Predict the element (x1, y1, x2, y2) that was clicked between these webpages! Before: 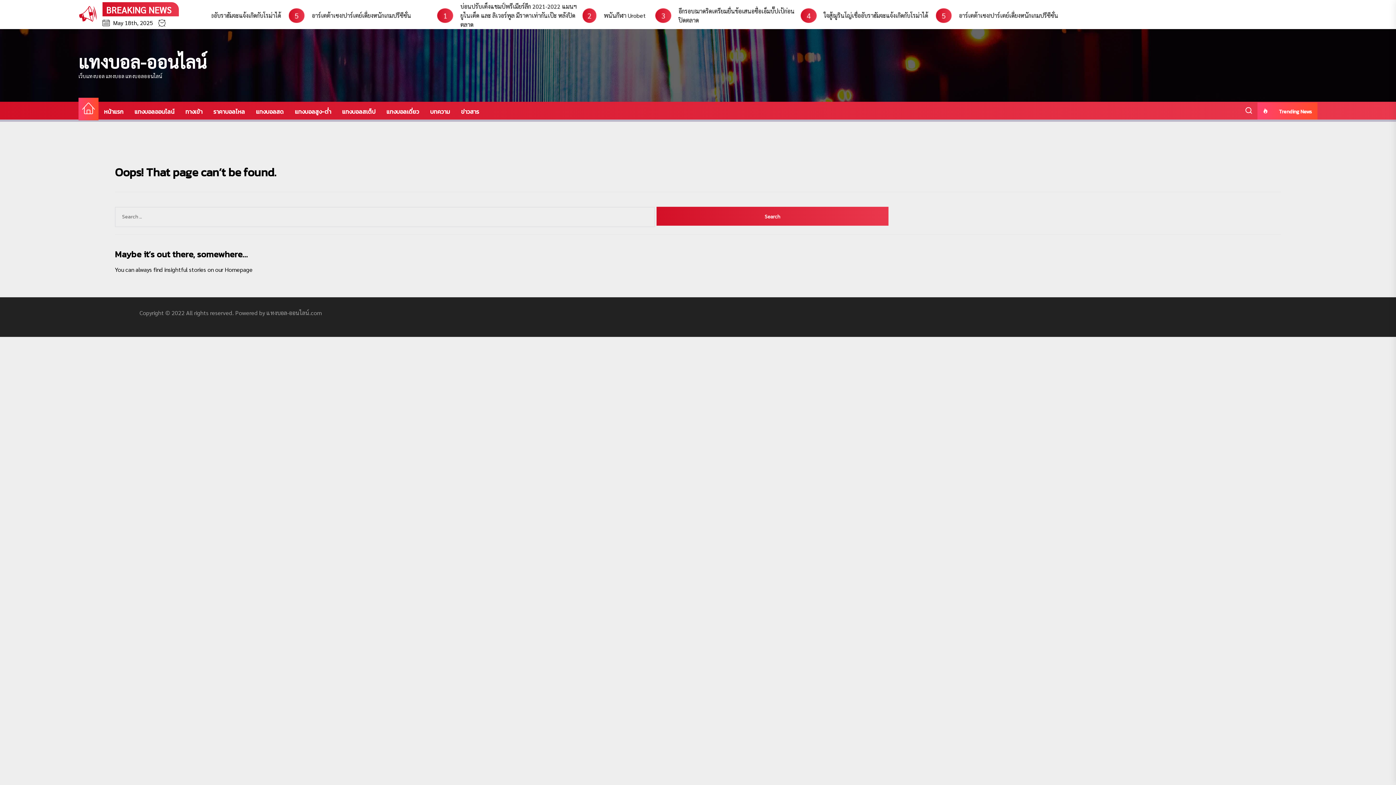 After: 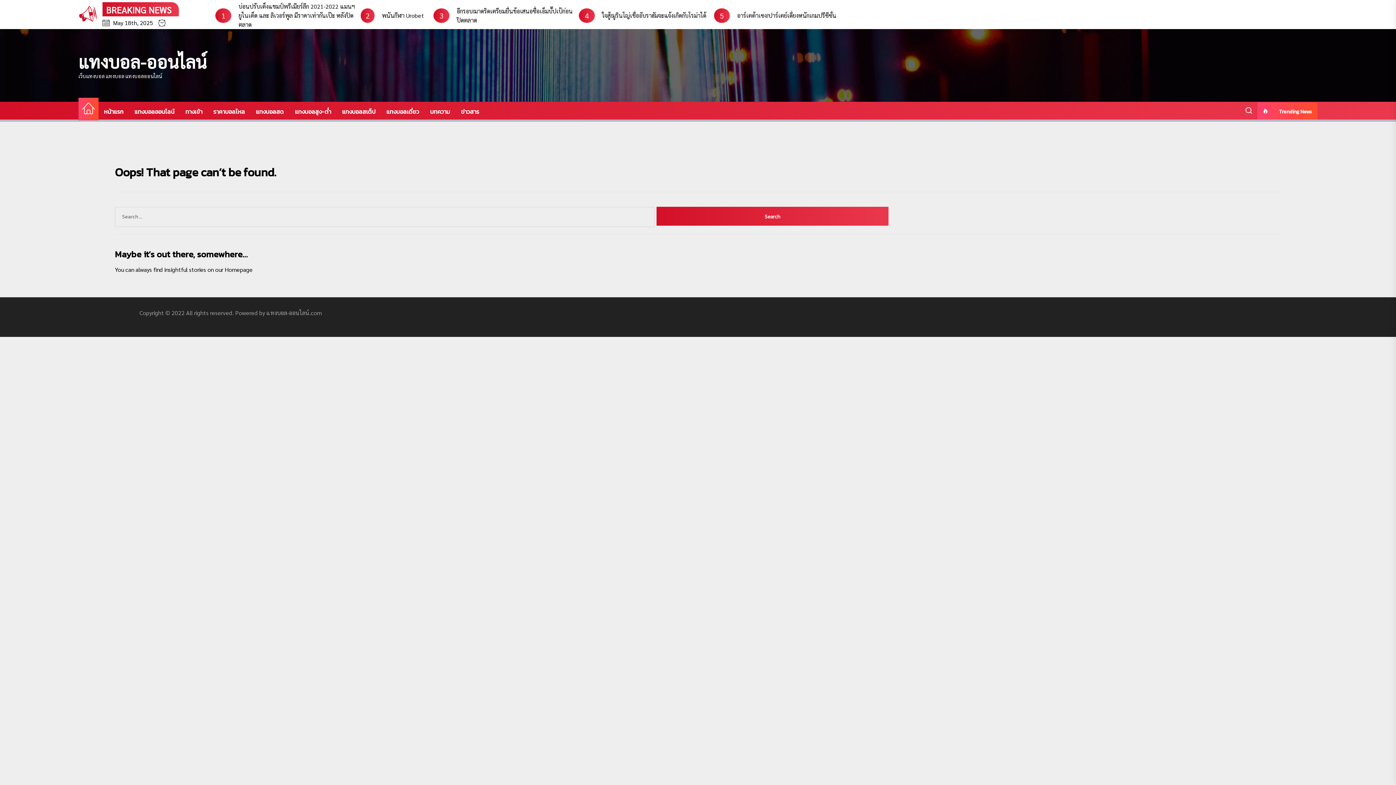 Action: bbox: (208, 101, 250, 121) label: ราคาบอลไหล